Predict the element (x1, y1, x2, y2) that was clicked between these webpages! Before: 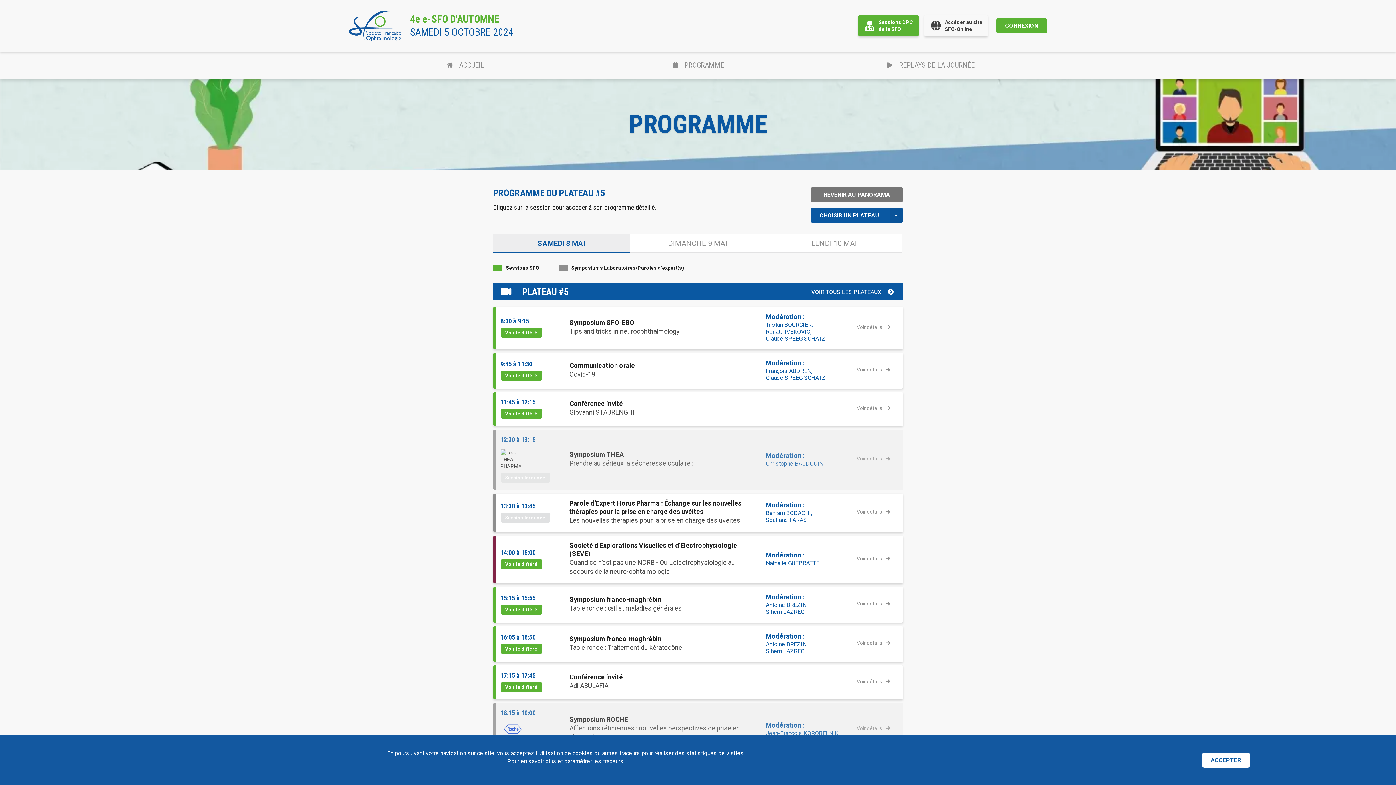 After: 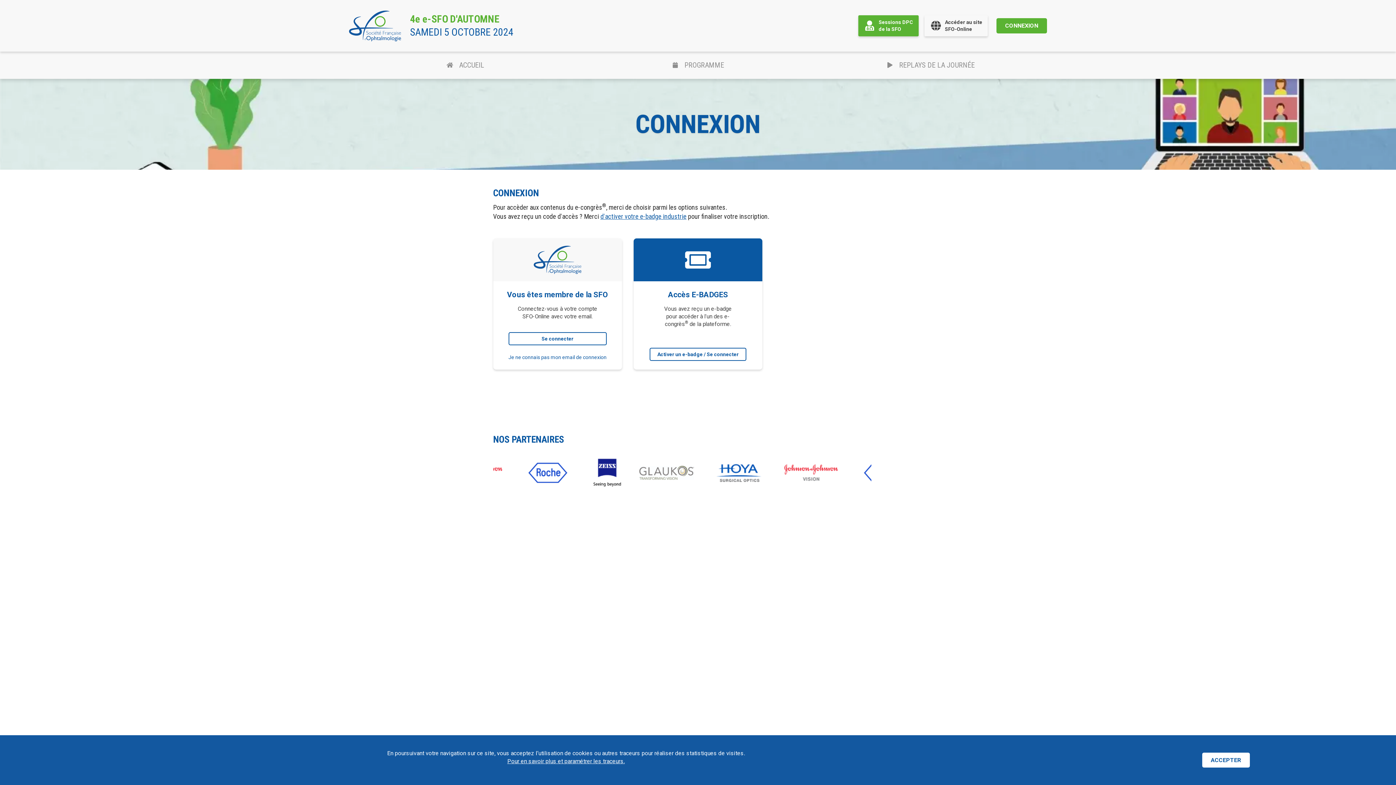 Action: bbox: (500, 605, 542, 614) label: Voir le différé